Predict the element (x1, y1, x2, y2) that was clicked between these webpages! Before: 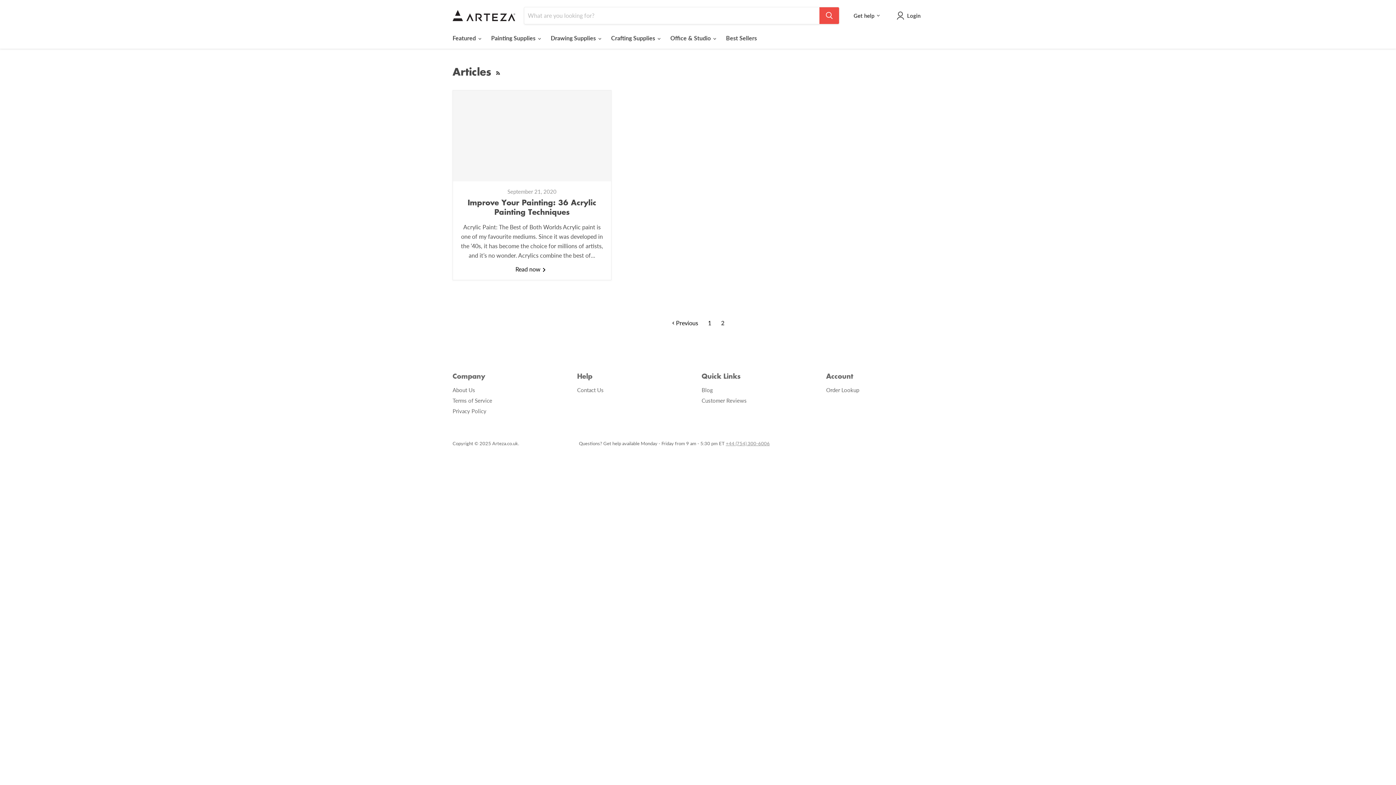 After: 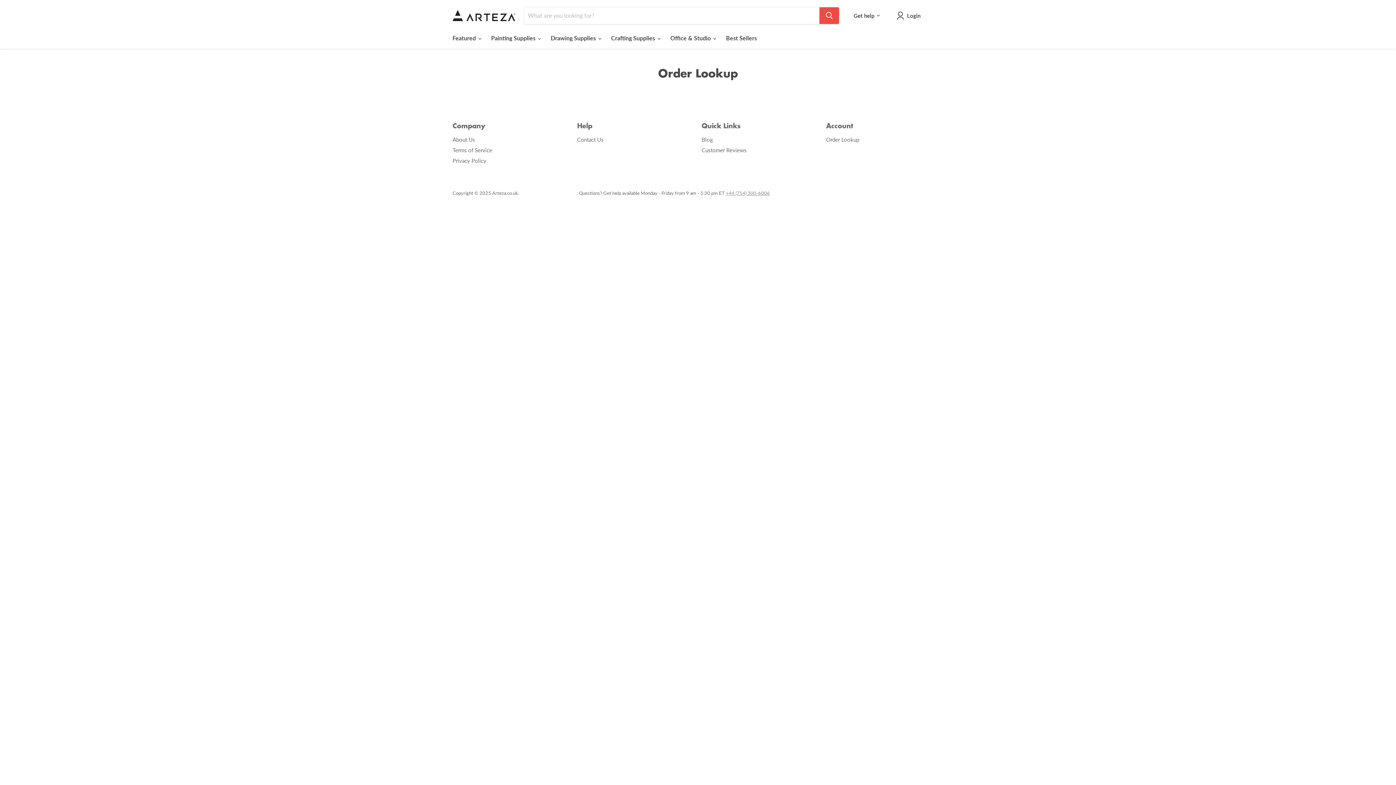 Action: bbox: (826, 386, 859, 393) label: Order Lookup